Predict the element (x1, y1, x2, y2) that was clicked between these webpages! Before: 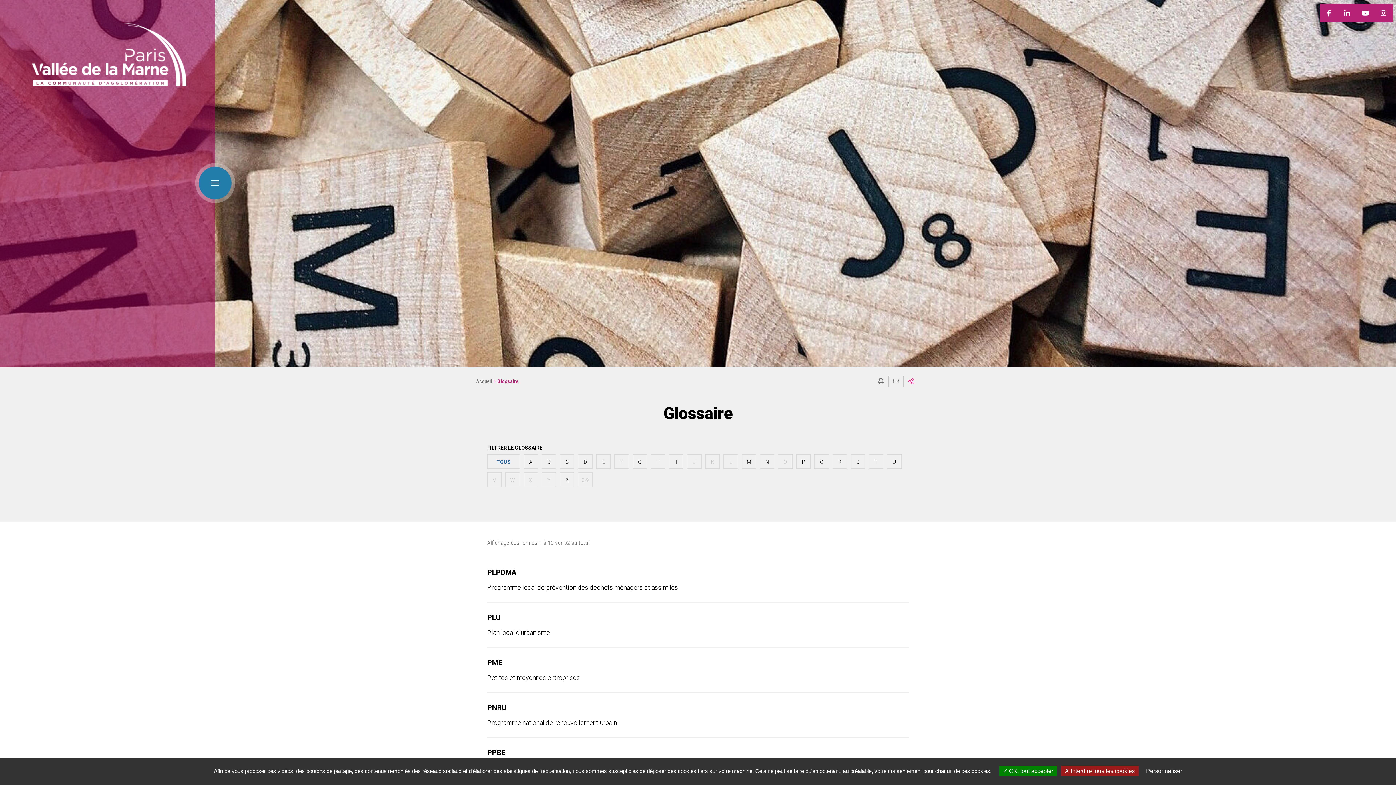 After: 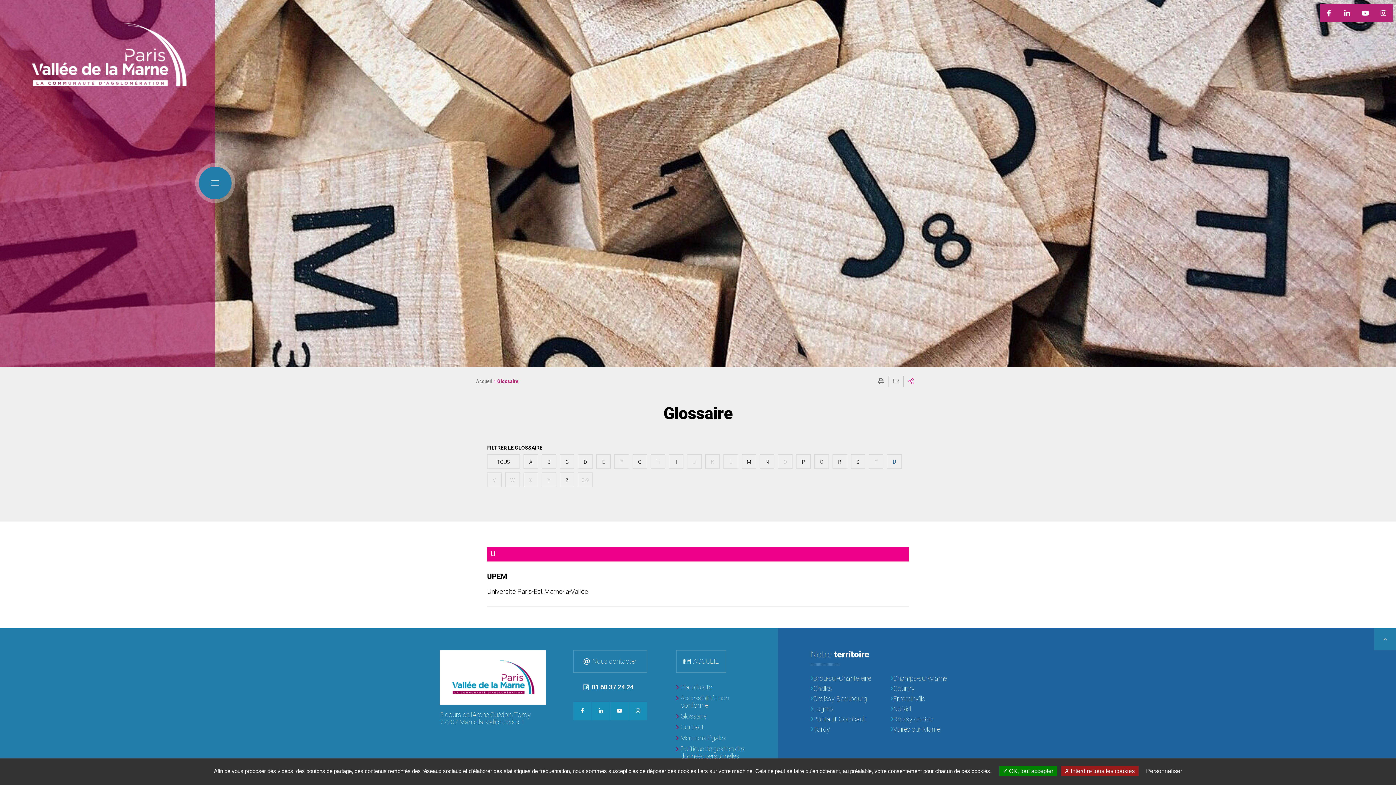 Action: label: U bbox: (887, 454, 901, 469)